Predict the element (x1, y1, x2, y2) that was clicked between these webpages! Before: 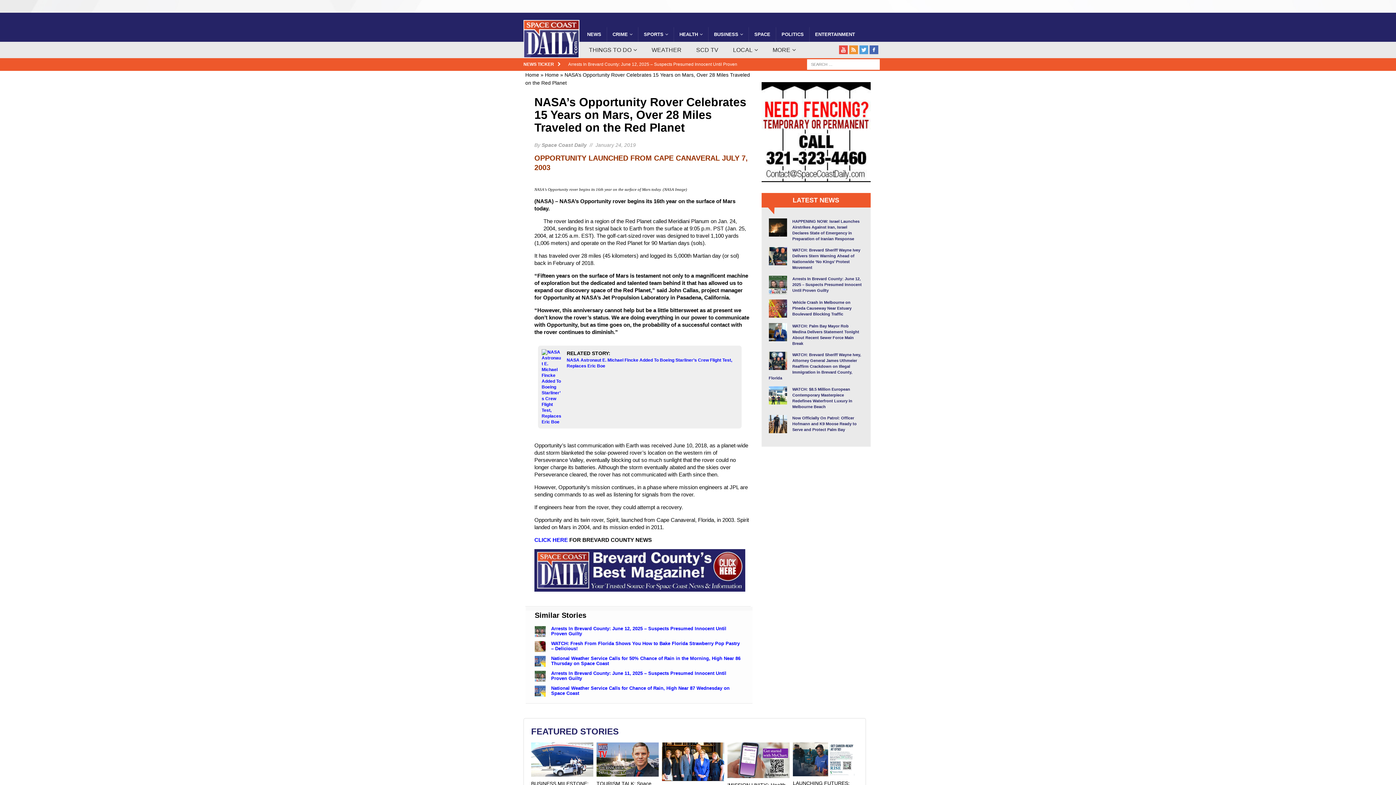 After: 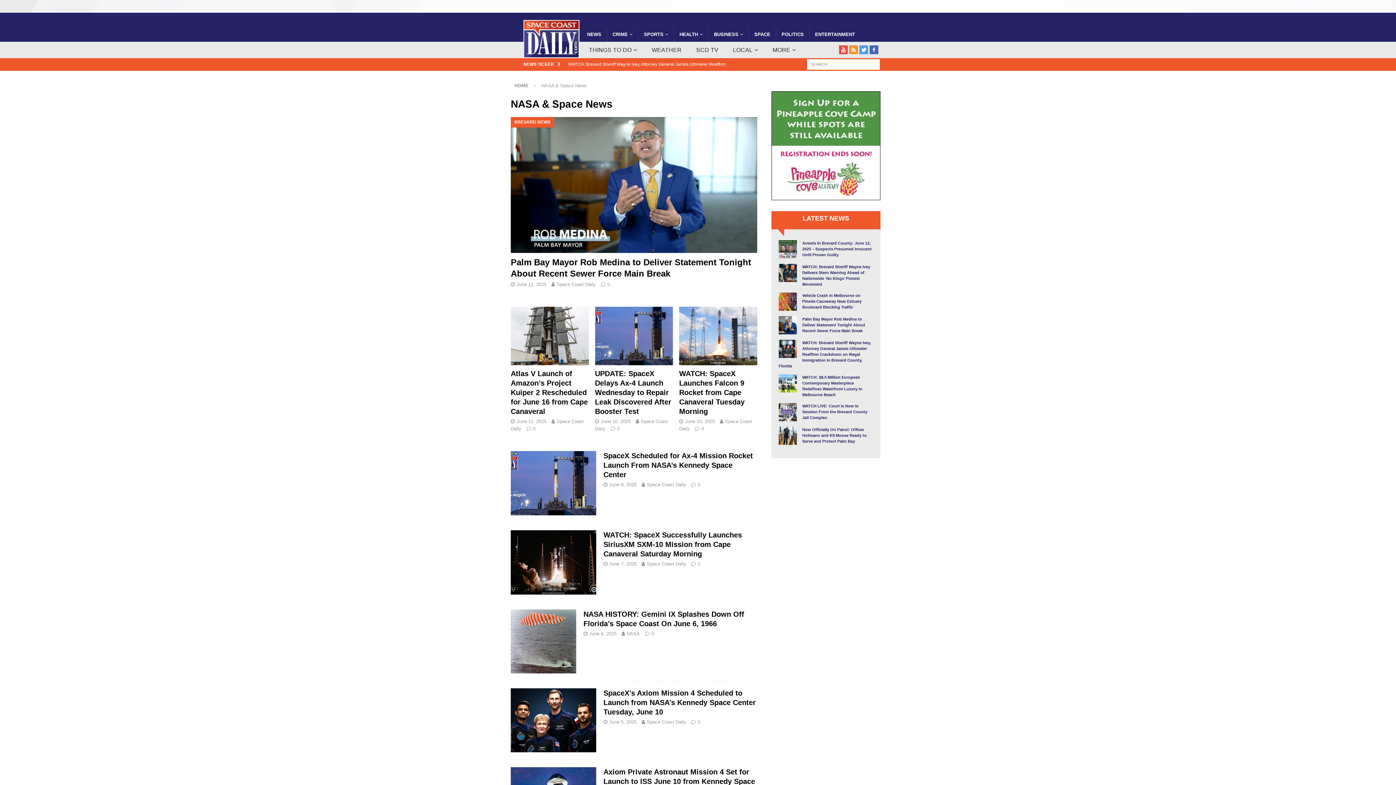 Action: bbox: (748, 27, 776, 41) label: SPACE